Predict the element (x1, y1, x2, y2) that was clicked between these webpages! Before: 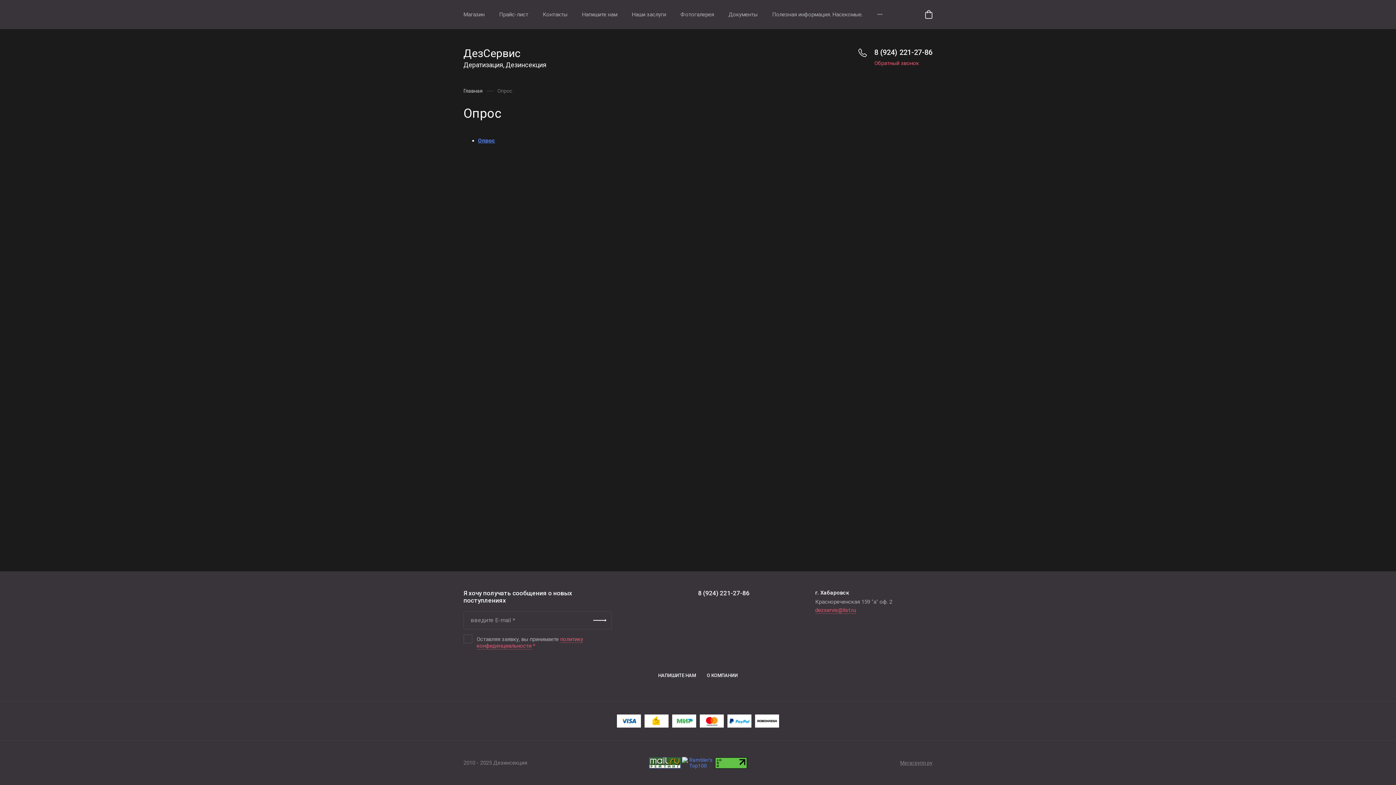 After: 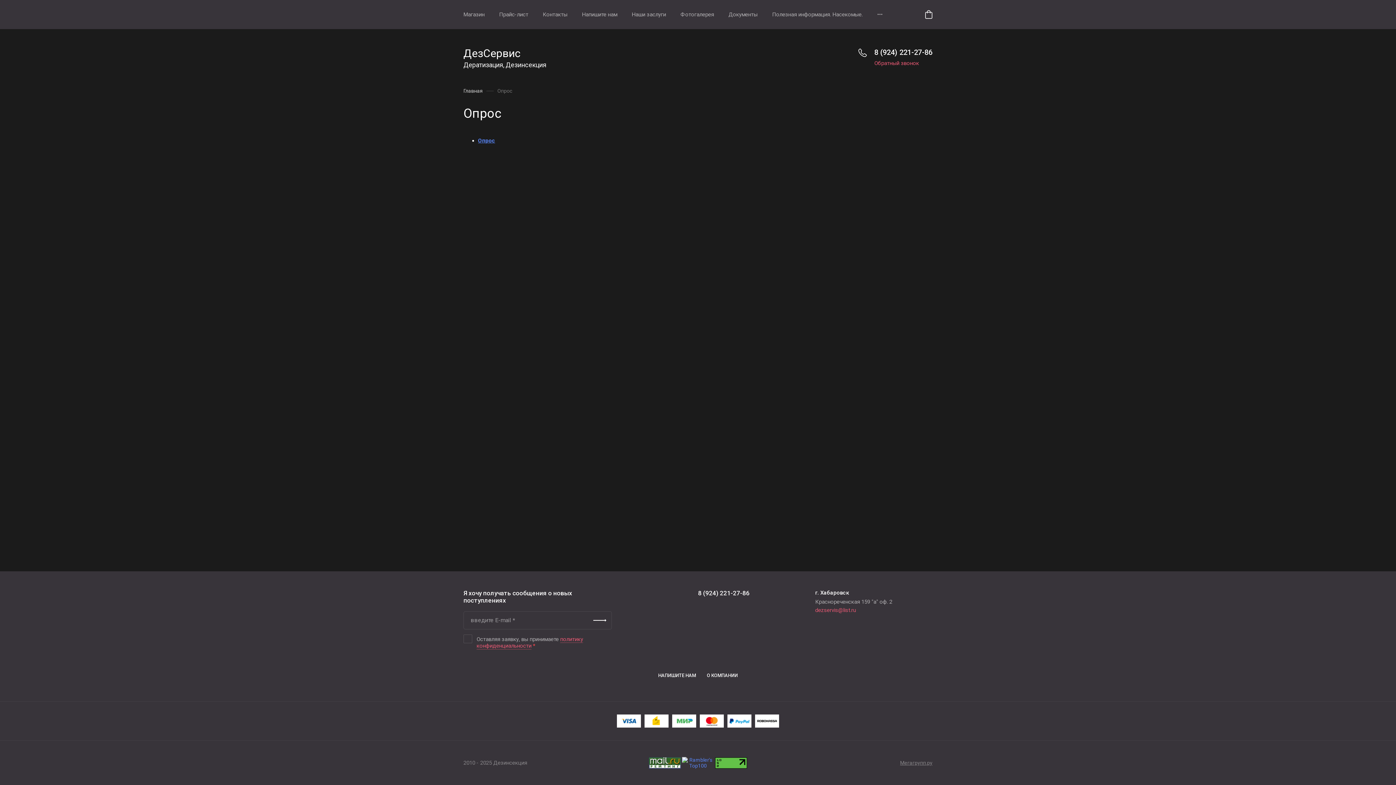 Action: bbox: (815, 607, 856, 614) label: dezservis@list.ru